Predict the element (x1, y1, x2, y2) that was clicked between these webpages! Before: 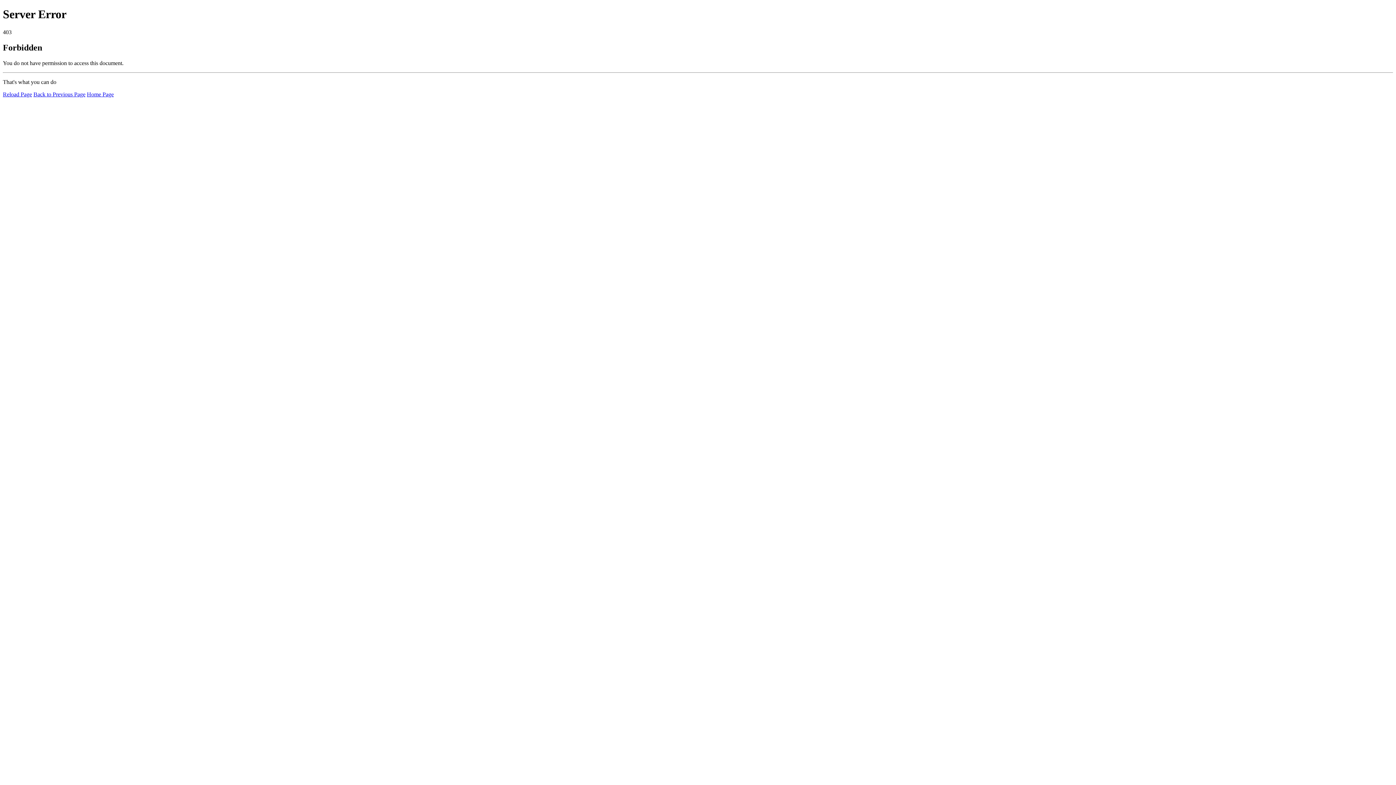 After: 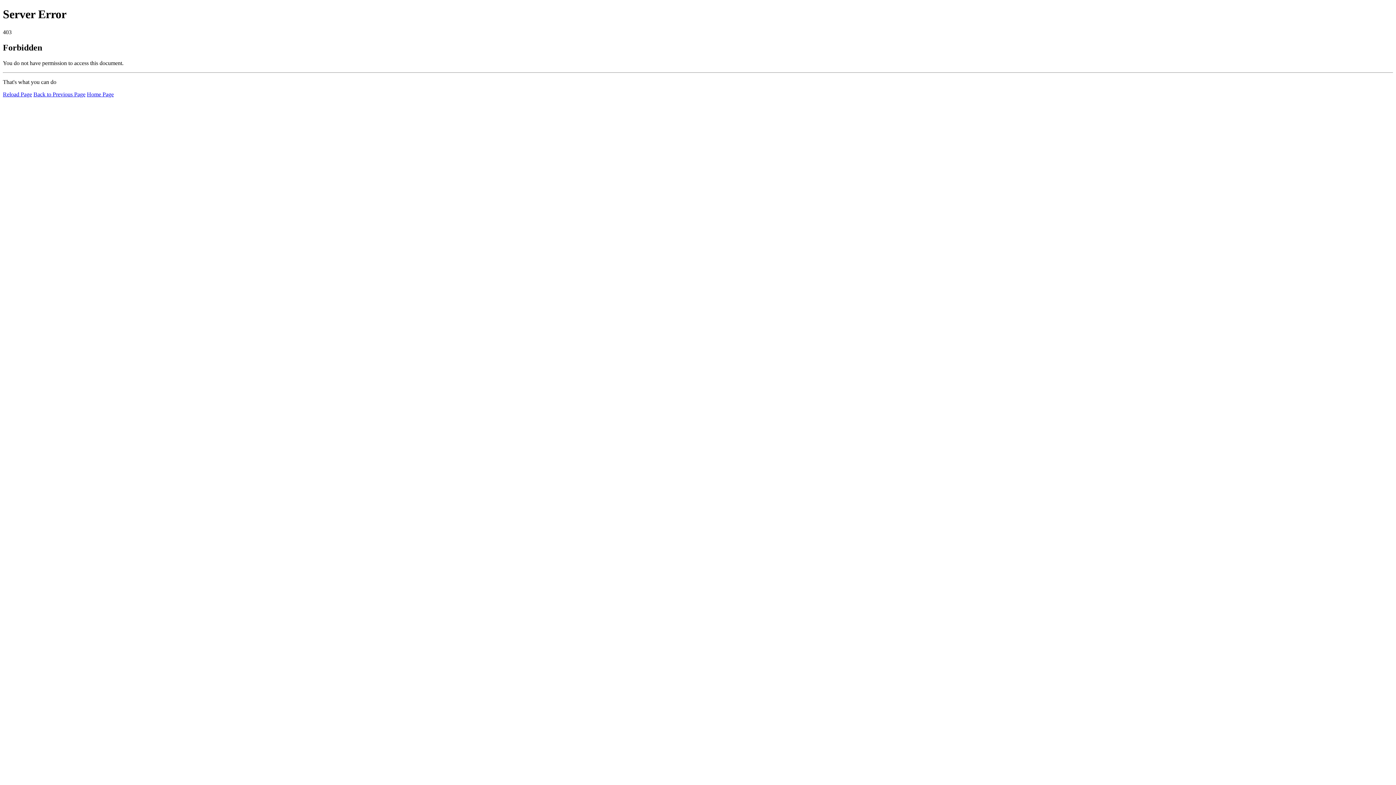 Action: label: Reload Page bbox: (2, 91, 32, 97)